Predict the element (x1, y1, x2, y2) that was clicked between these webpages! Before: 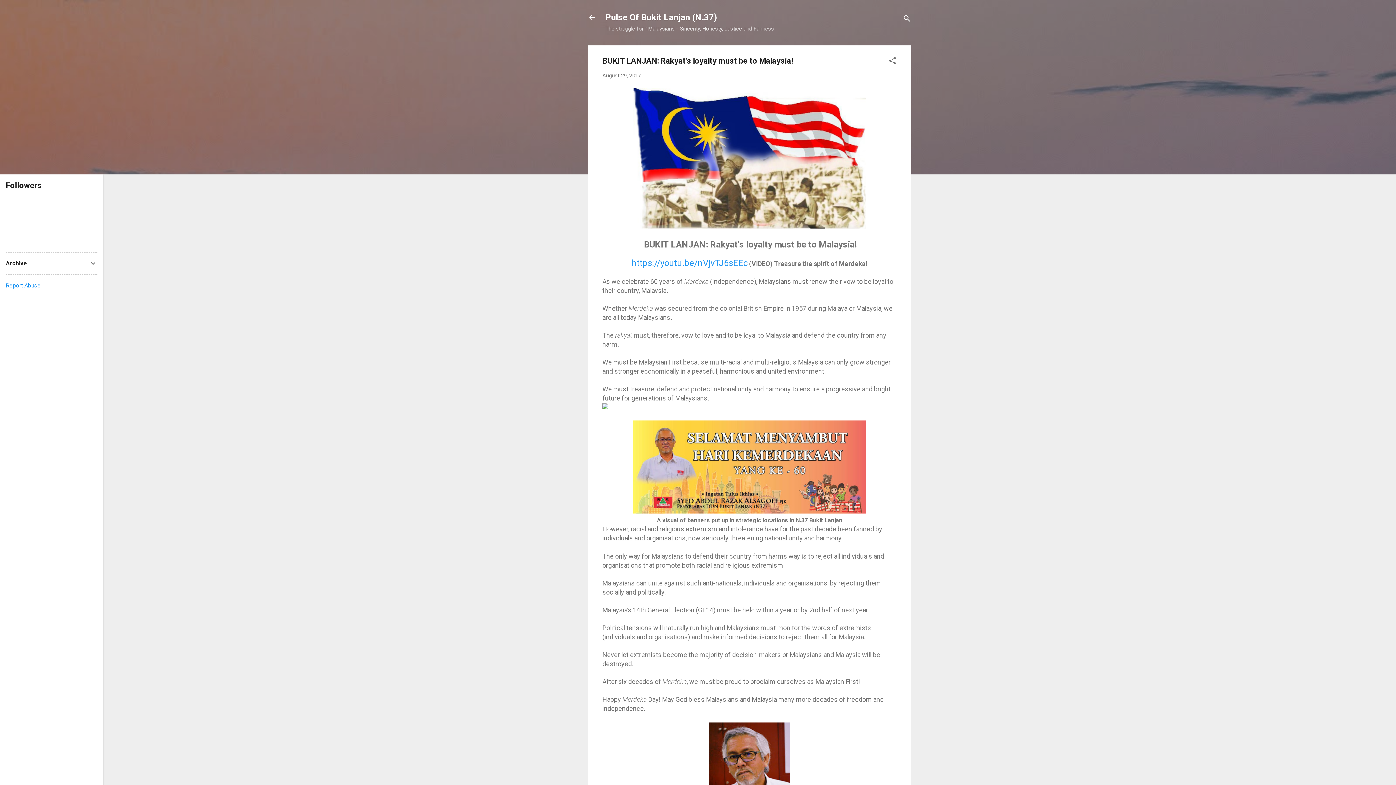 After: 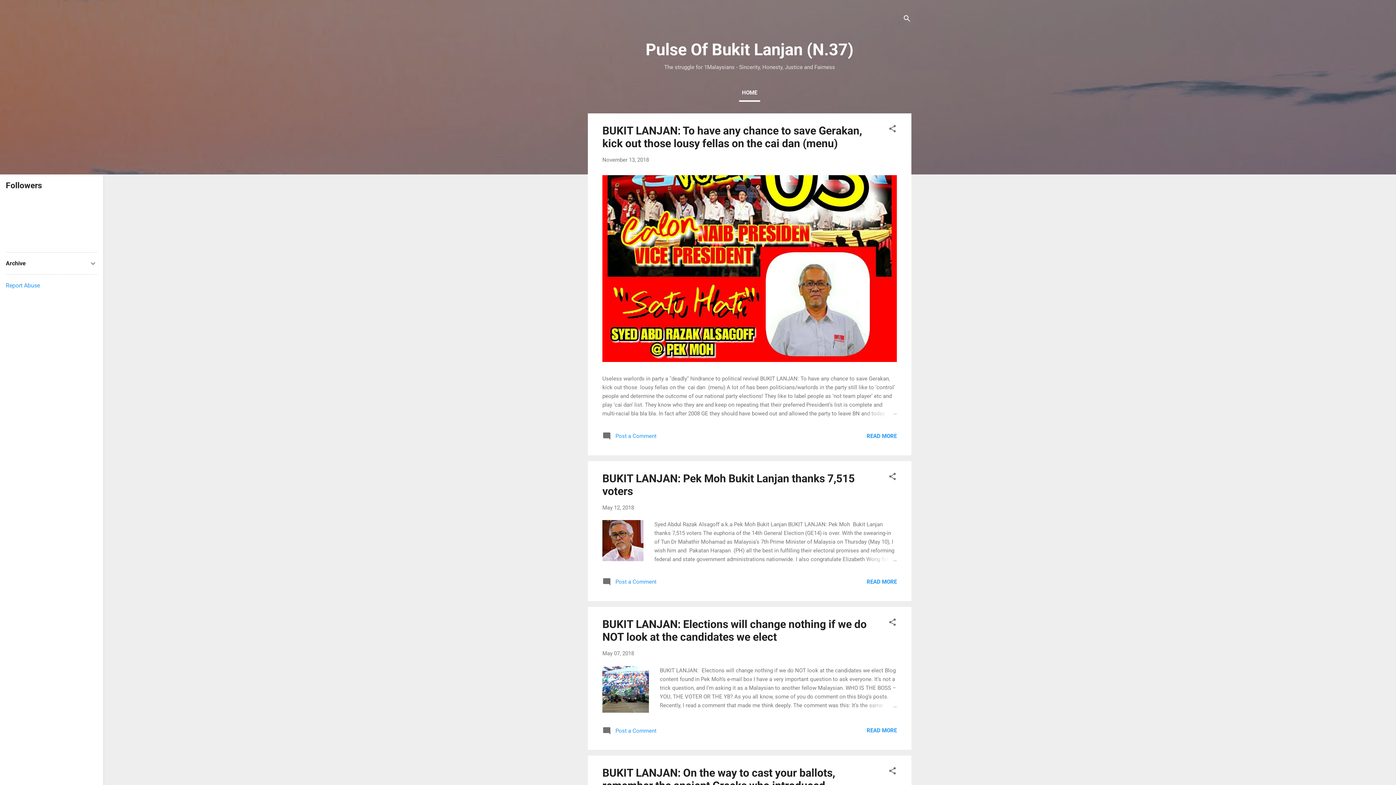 Action: bbox: (588, 13, 596, 23)